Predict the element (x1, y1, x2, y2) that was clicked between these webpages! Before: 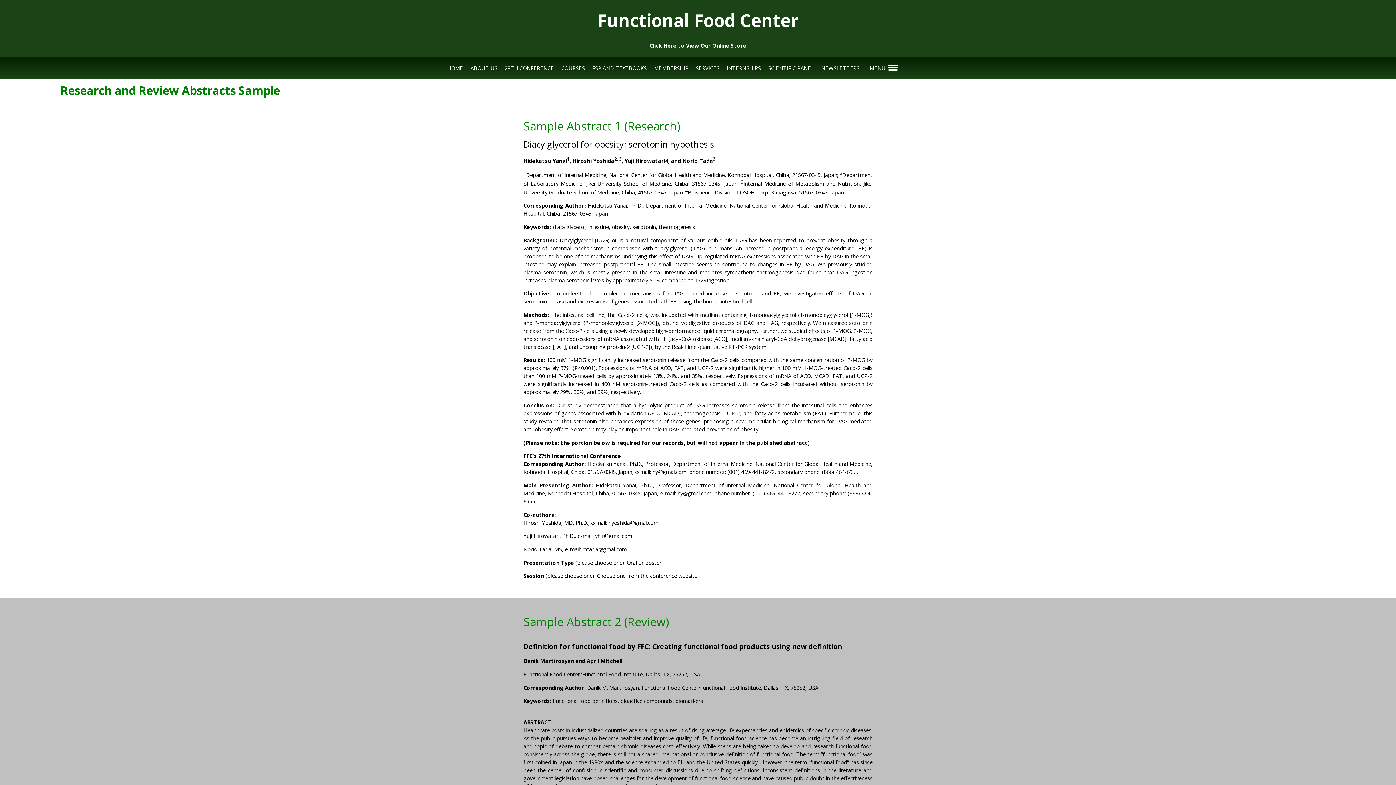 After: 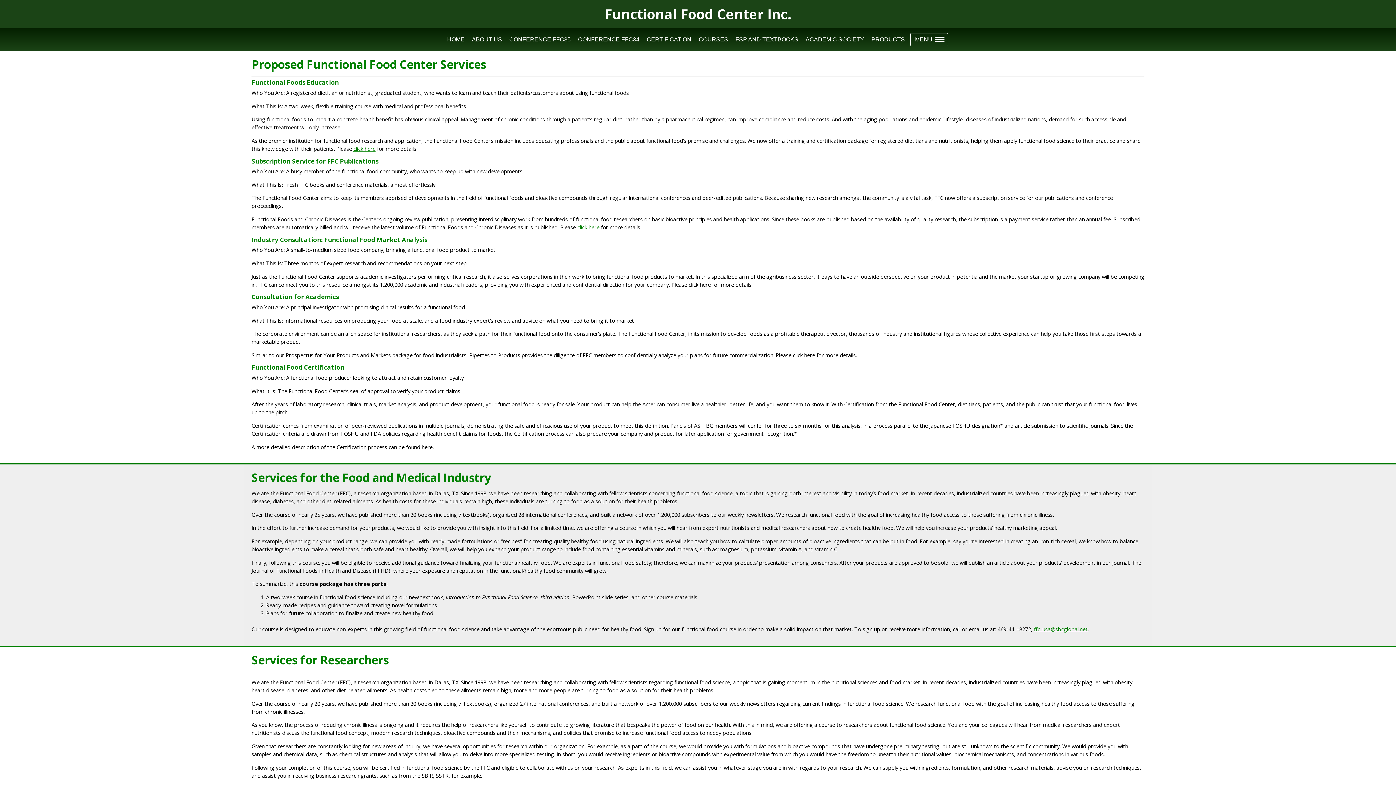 Action: label: SERVICES bbox: (694, 56, 721, 79)